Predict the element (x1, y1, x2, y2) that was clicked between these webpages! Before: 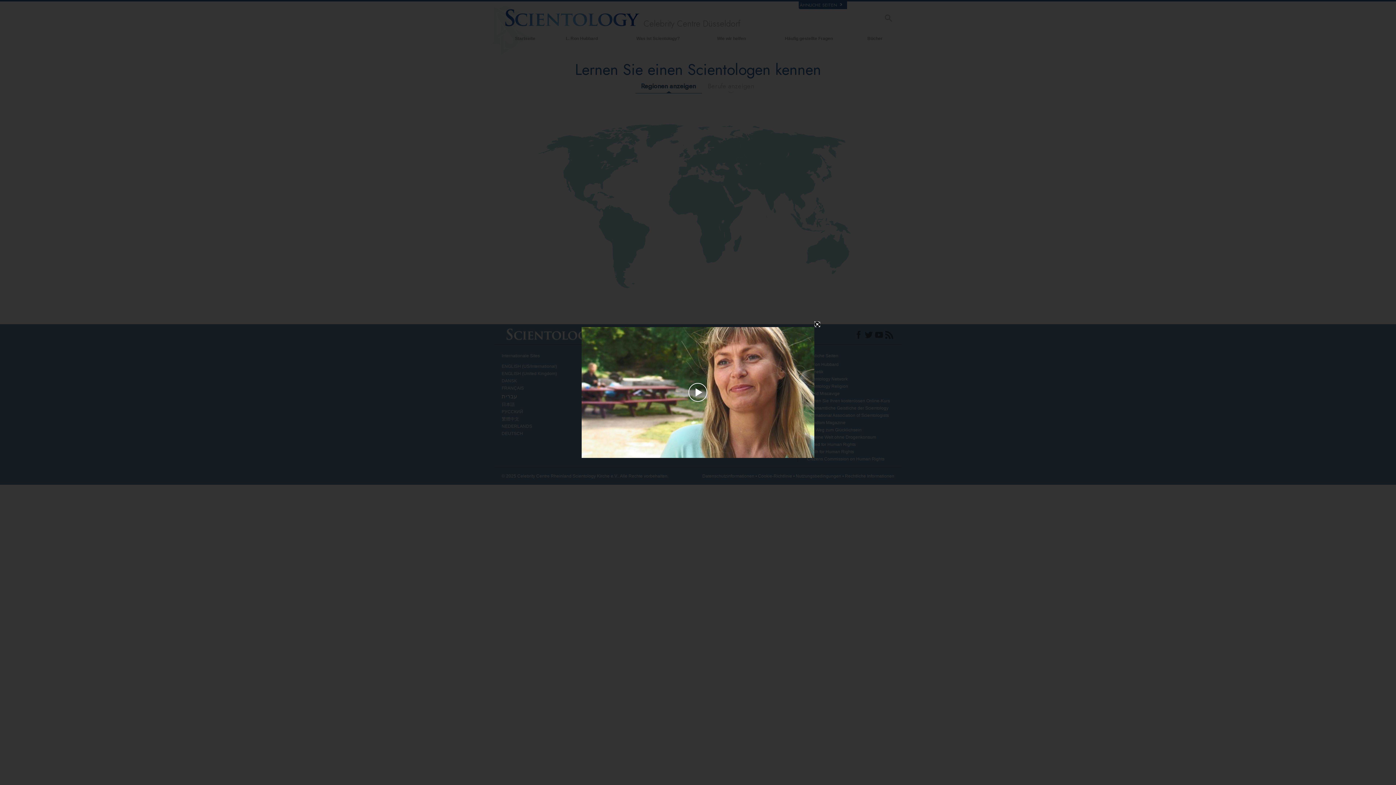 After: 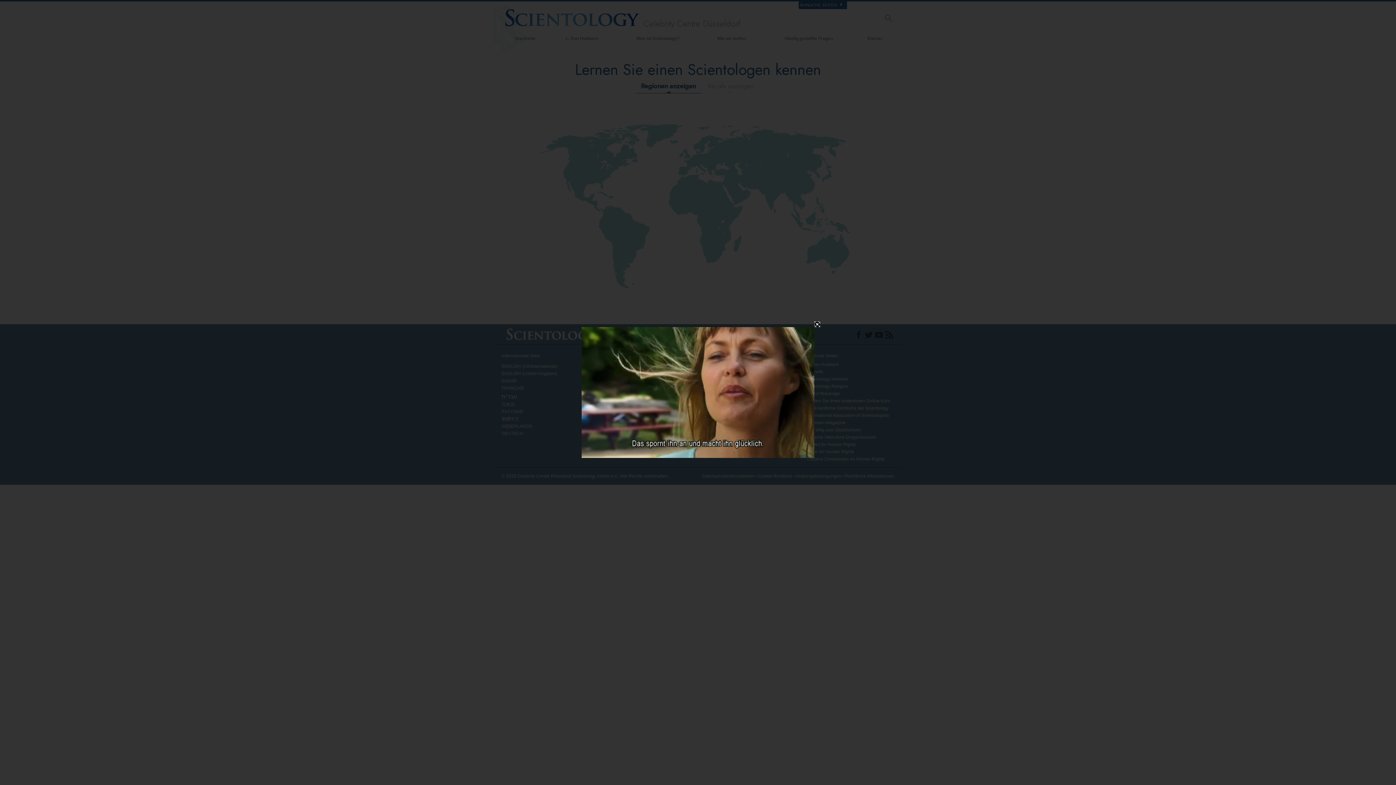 Action: label: Play Video bbox: (656, 380, 740, 405)